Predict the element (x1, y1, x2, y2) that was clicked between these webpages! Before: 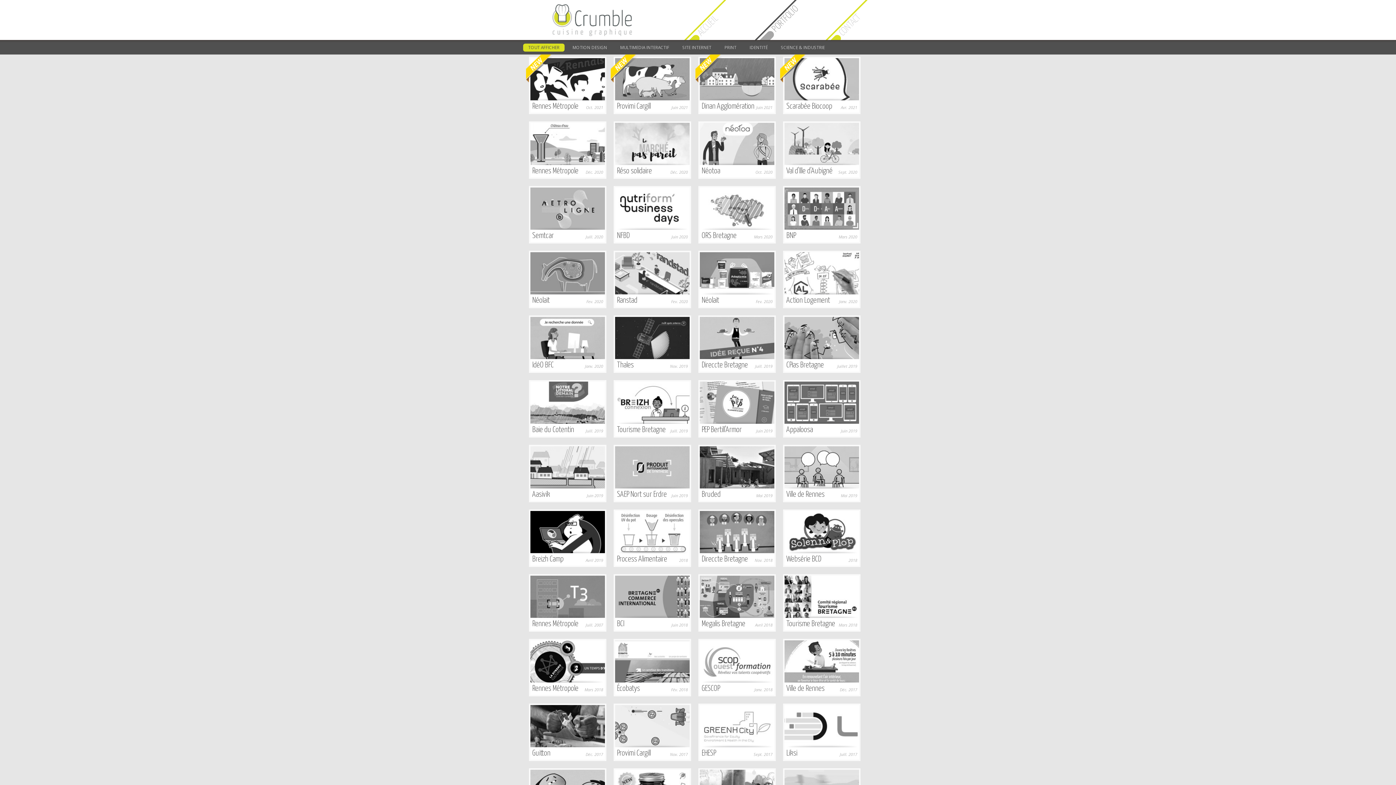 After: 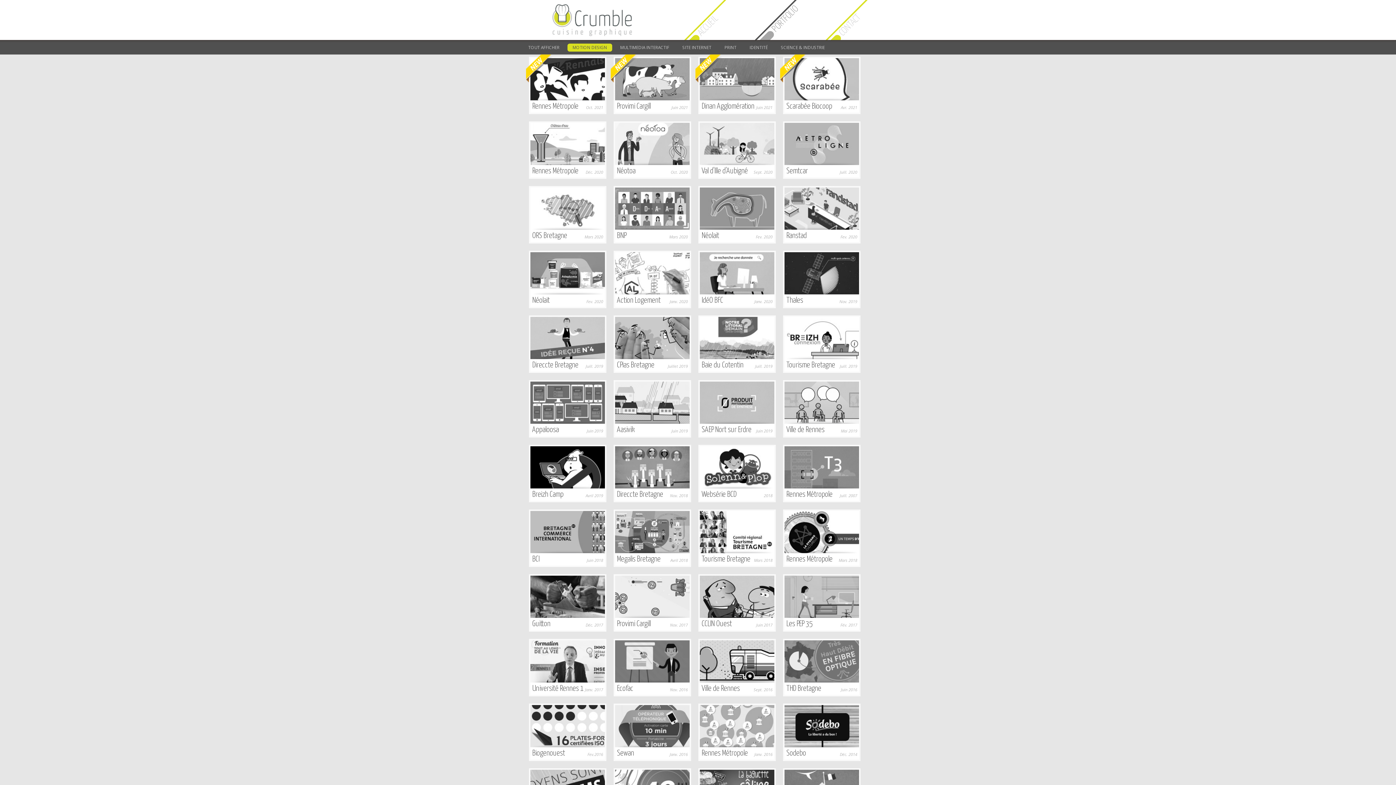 Action: bbox: (567, 43, 612, 51) label: MOTION DESIGN